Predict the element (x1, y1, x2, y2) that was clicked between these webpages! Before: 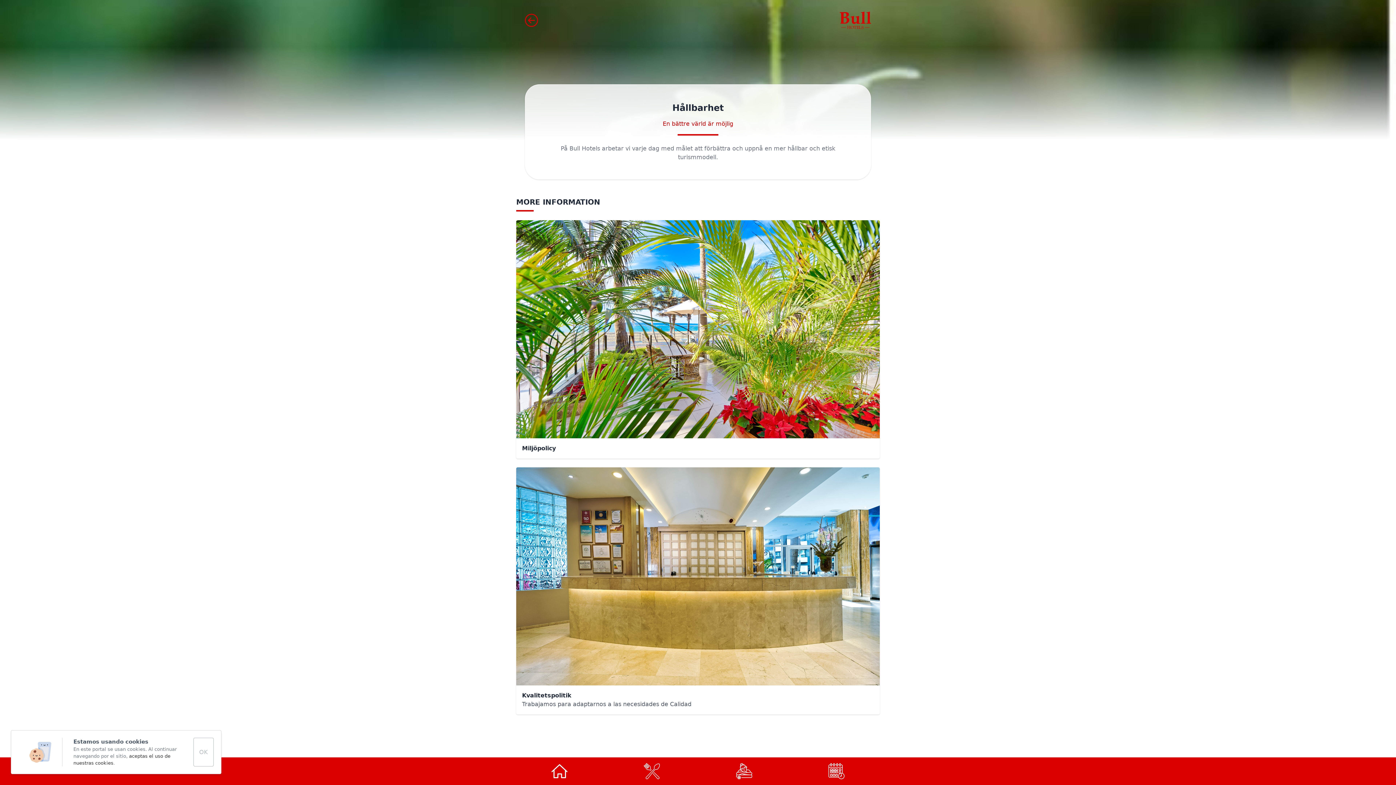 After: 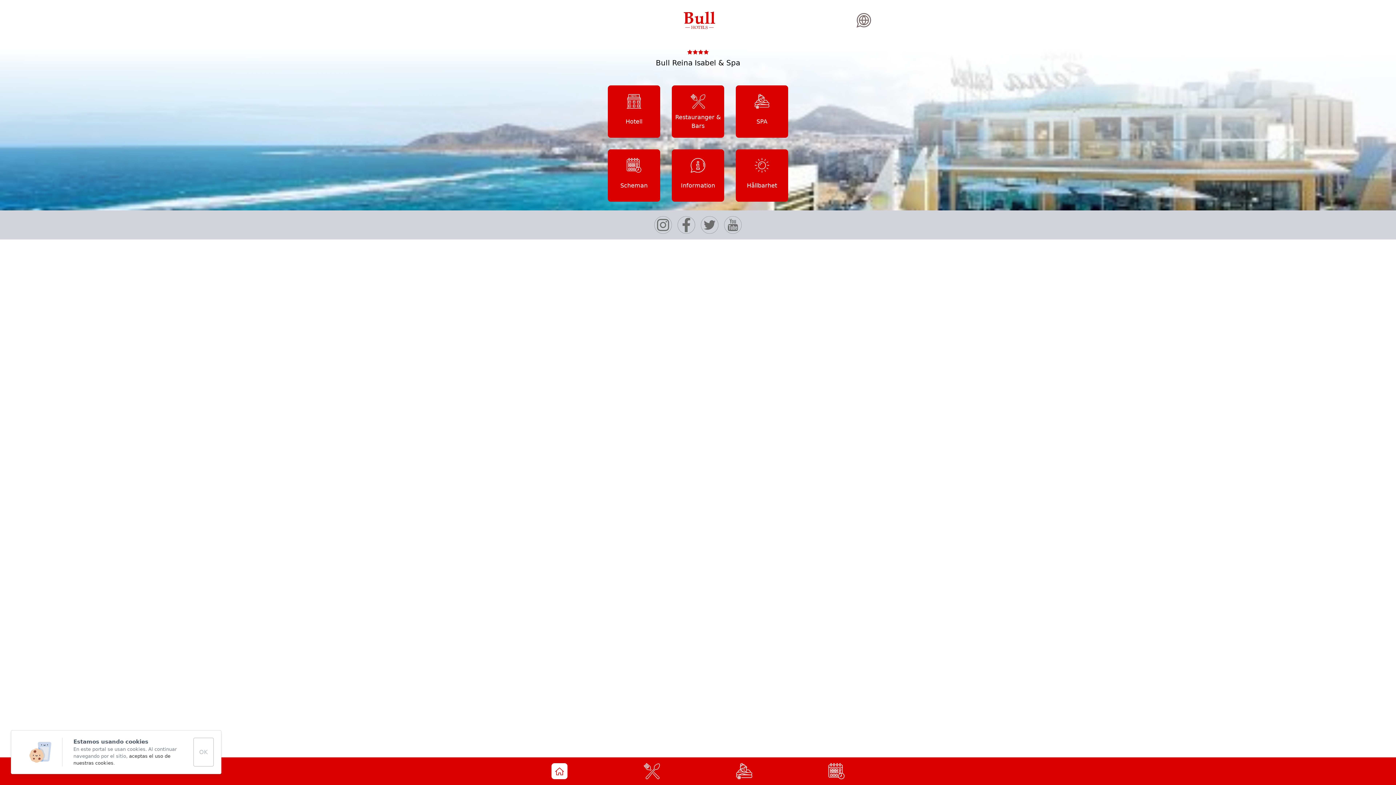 Action: bbox: (551, 763, 567, 779)